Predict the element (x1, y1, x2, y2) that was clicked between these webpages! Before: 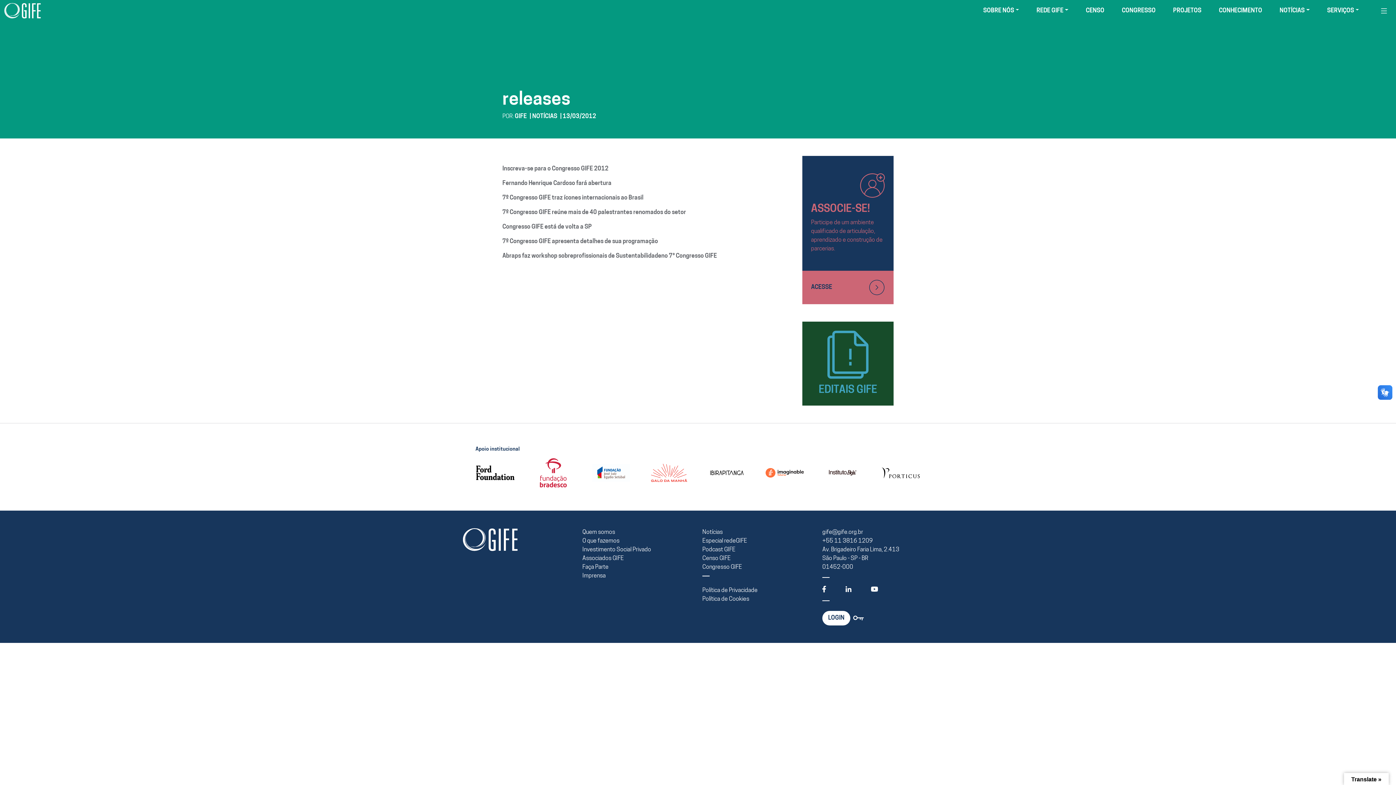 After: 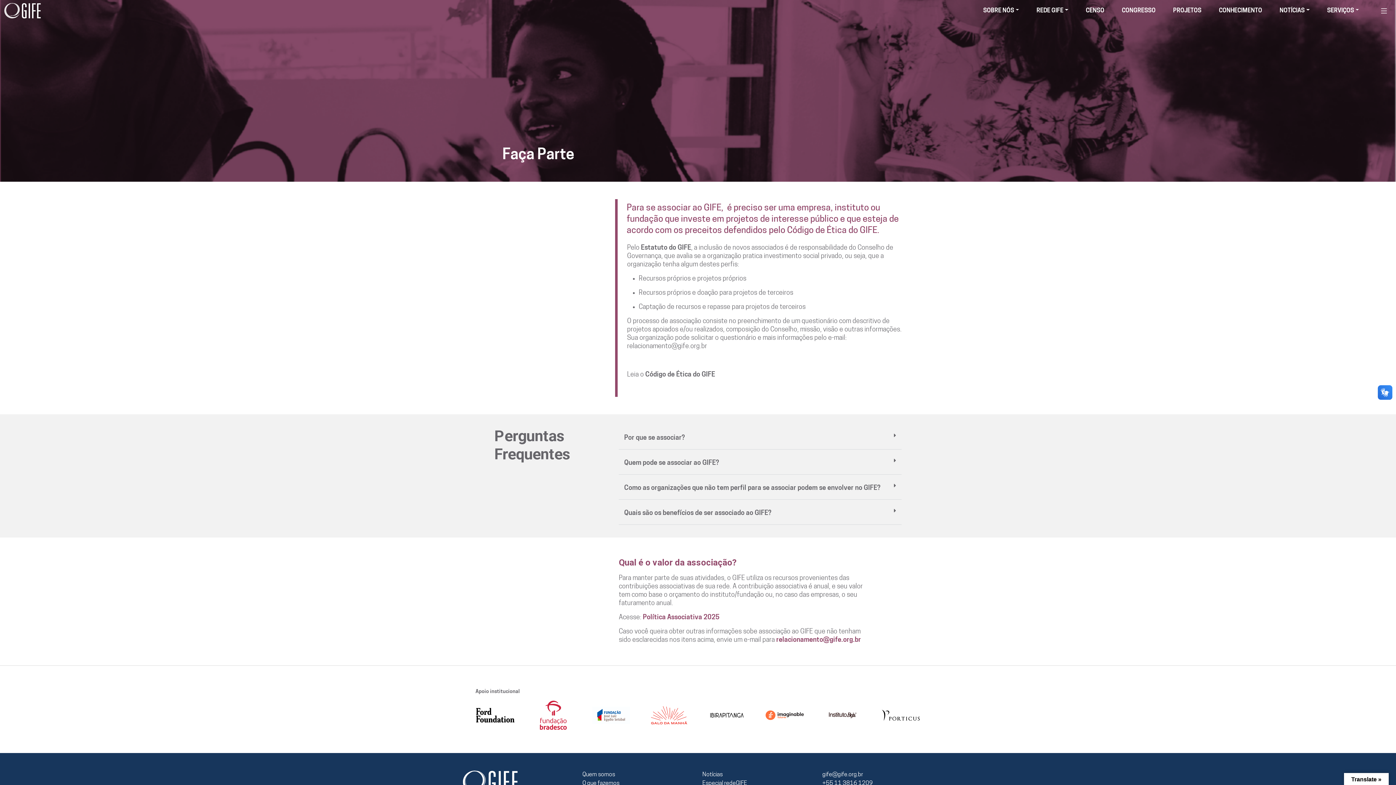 Action: bbox: (811, 283, 832, 292) label: ACESSE